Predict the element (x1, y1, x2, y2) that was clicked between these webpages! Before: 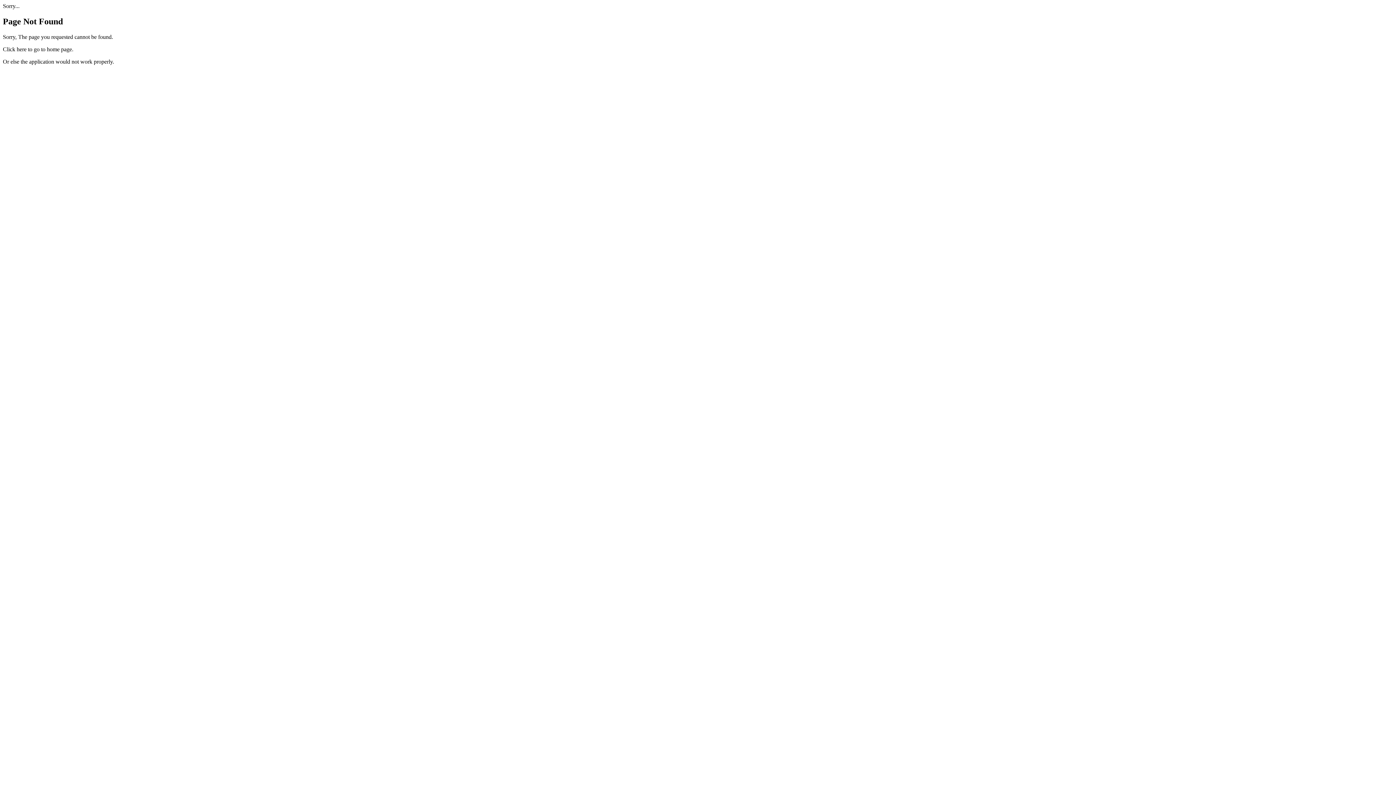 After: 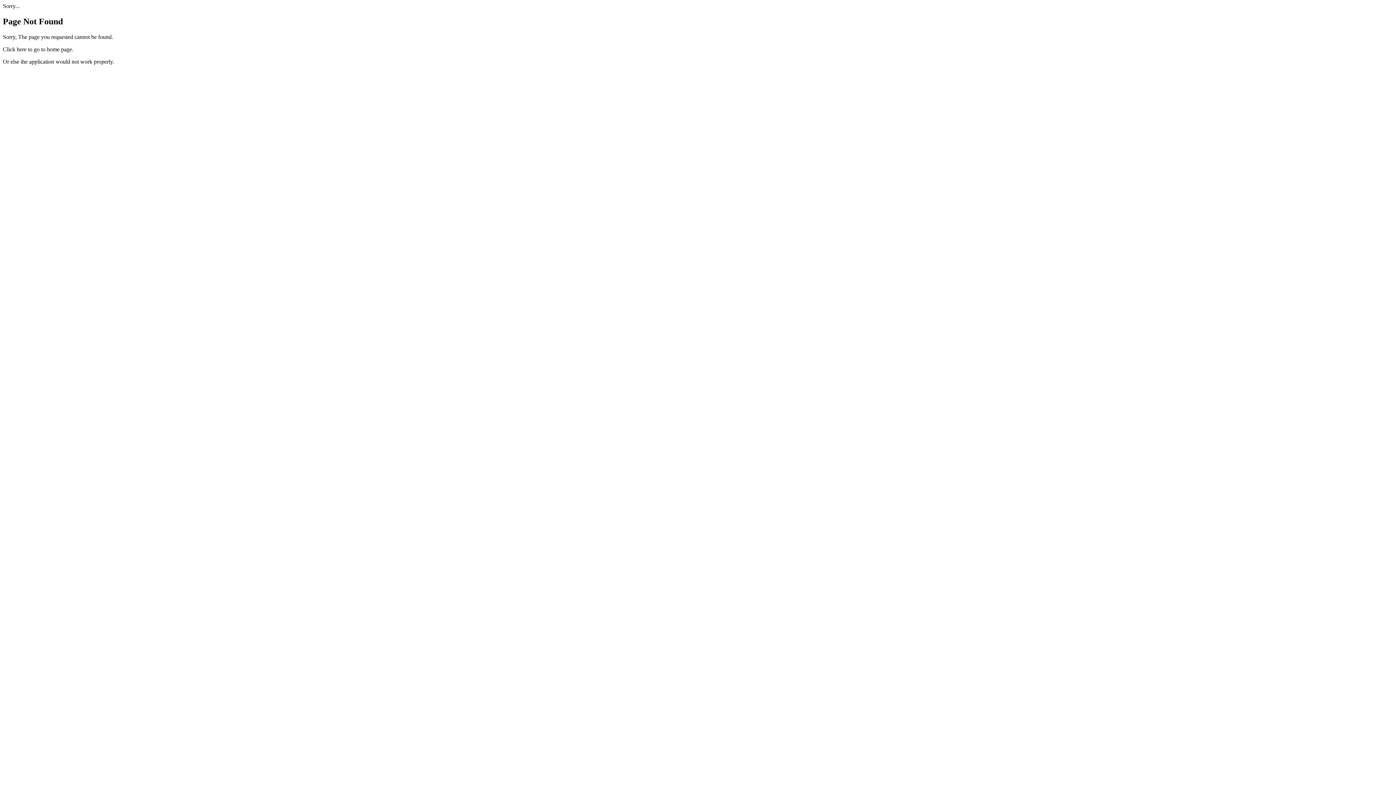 Action: bbox: (2, 46, 73, 52) label: Click here to go to home page.